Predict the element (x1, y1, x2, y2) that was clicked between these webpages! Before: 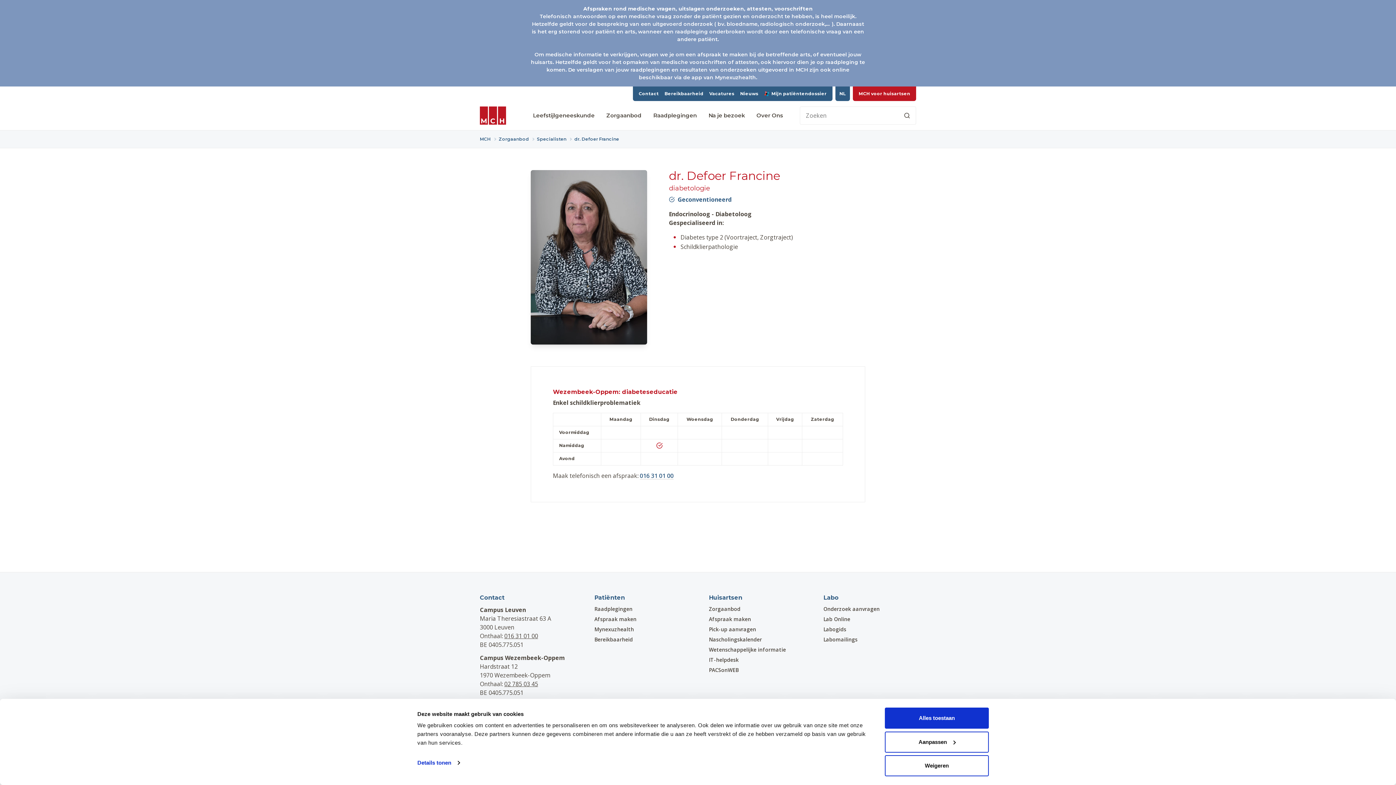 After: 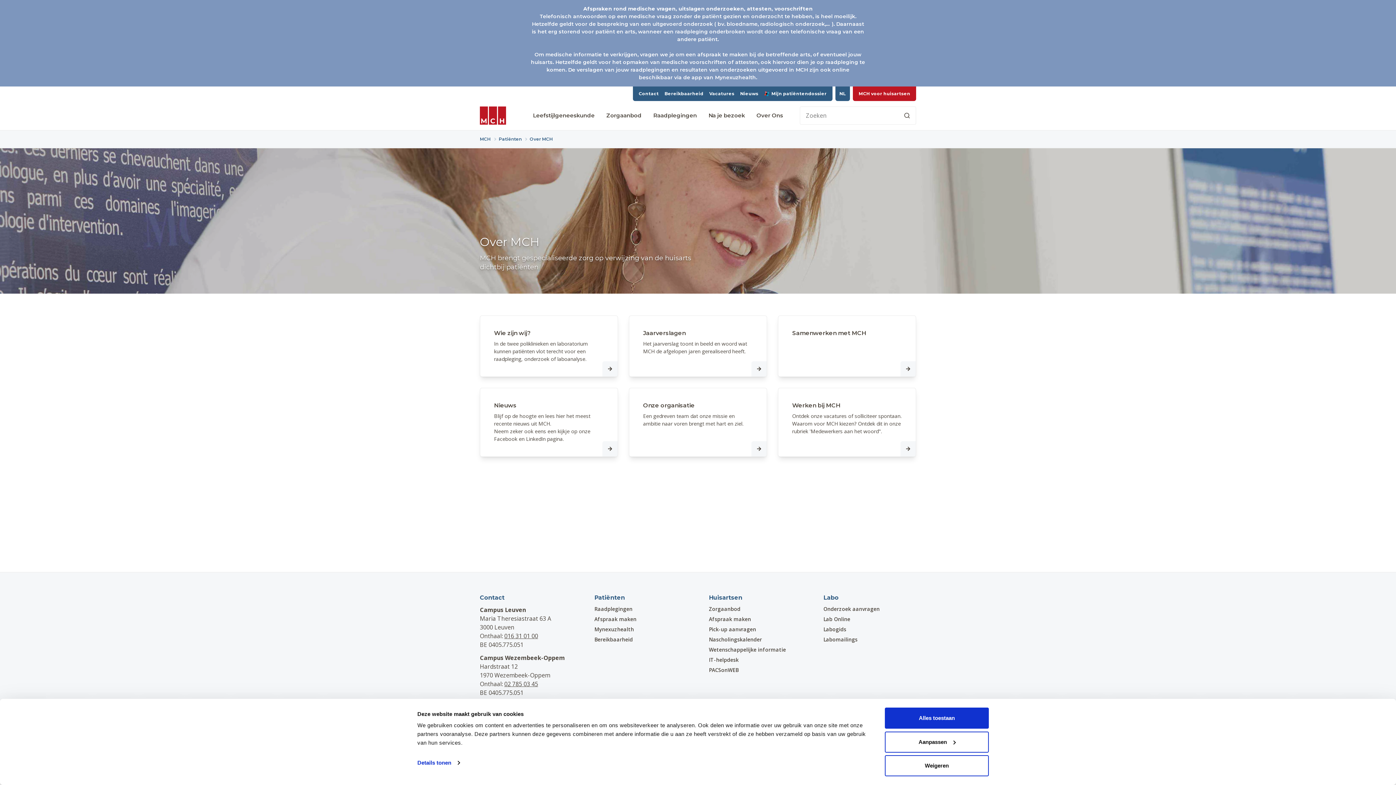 Action: bbox: (750, 101, 789, 130) label: Over Ons